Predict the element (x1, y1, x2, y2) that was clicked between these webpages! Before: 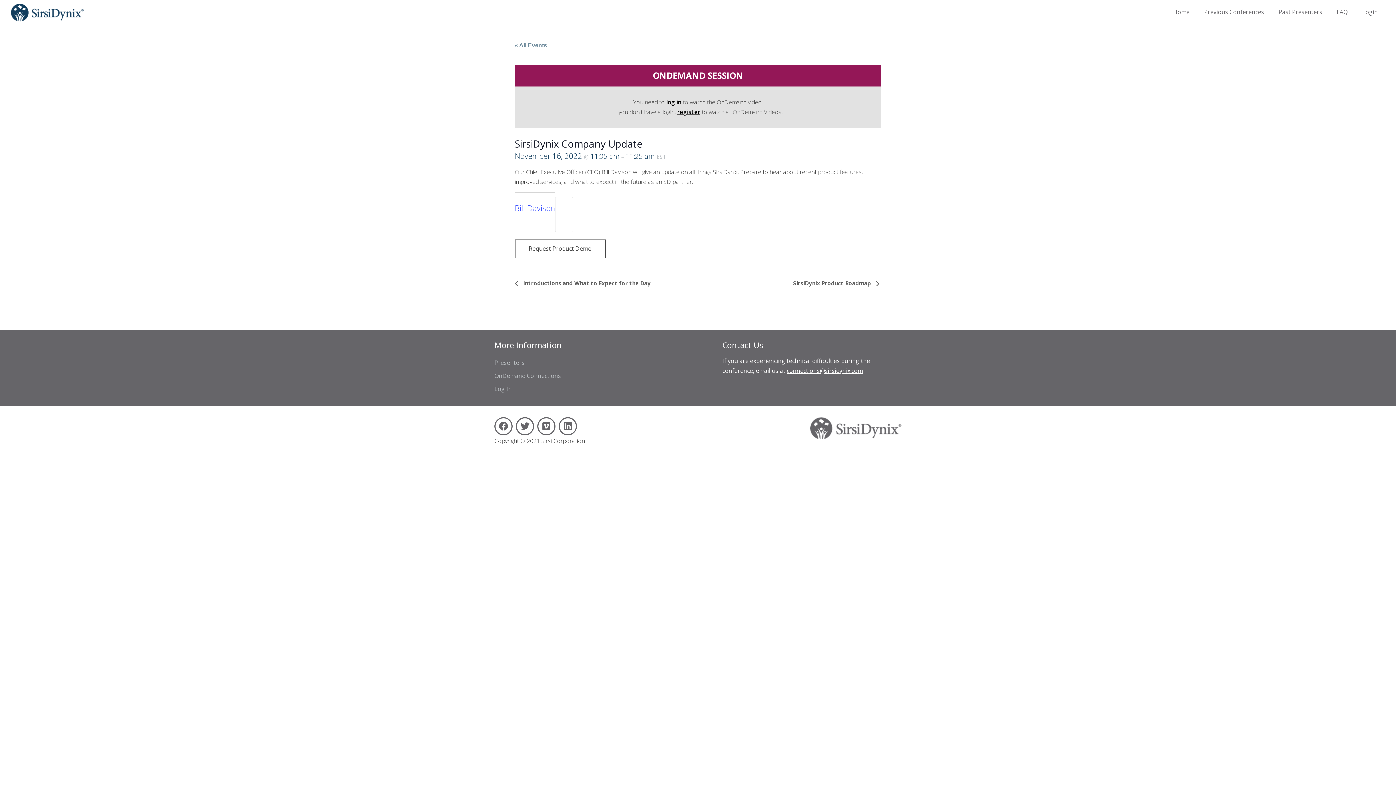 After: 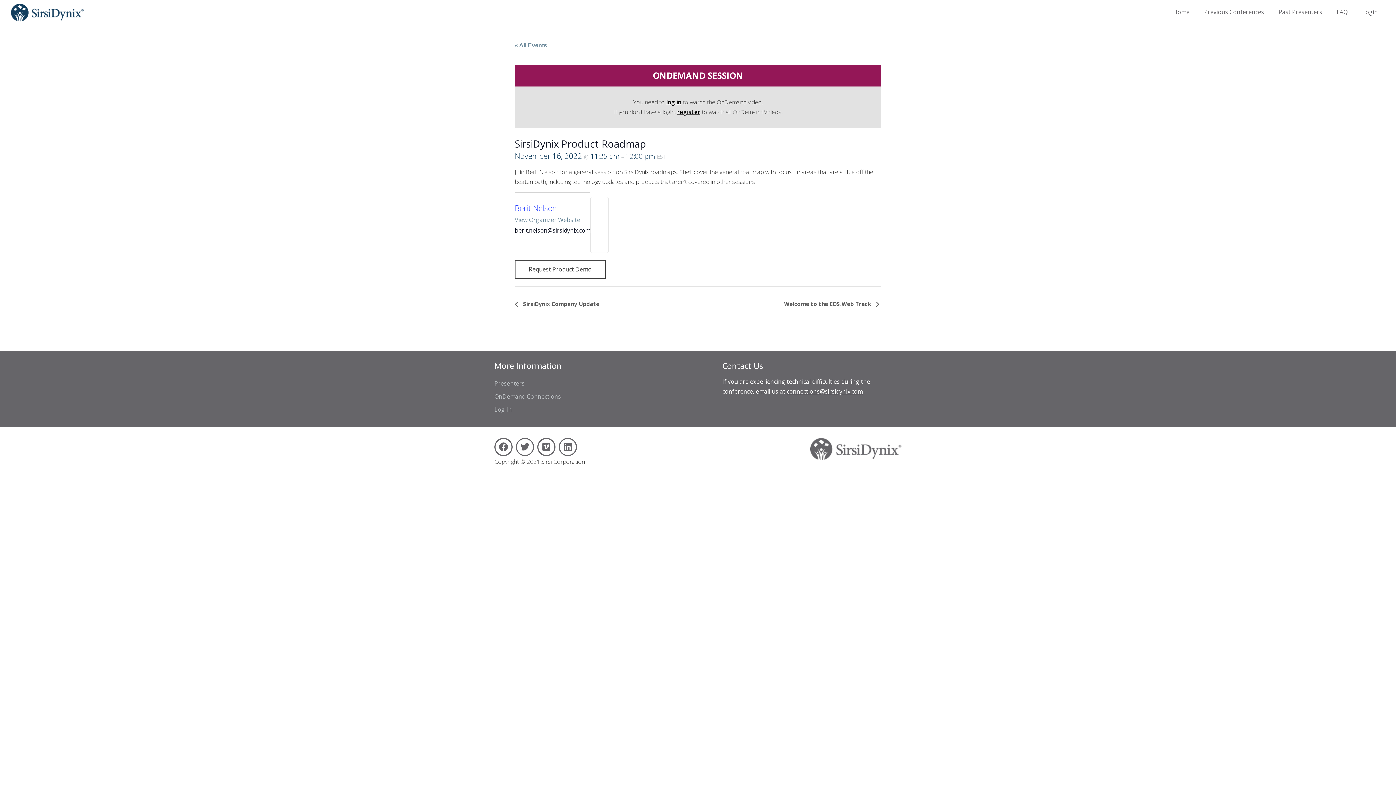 Action: bbox: (789, 279, 879, 286) label: SirsiDynix Product Roadmap 